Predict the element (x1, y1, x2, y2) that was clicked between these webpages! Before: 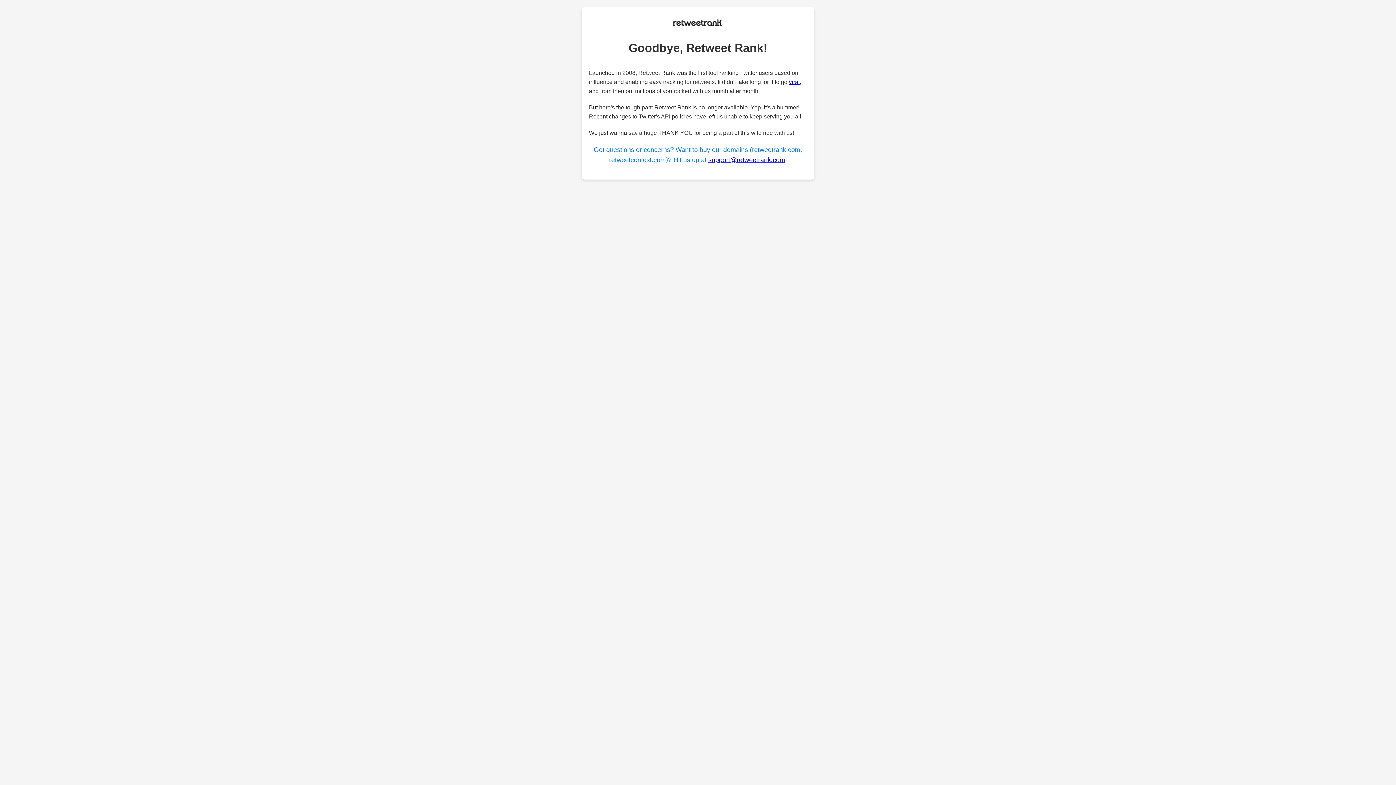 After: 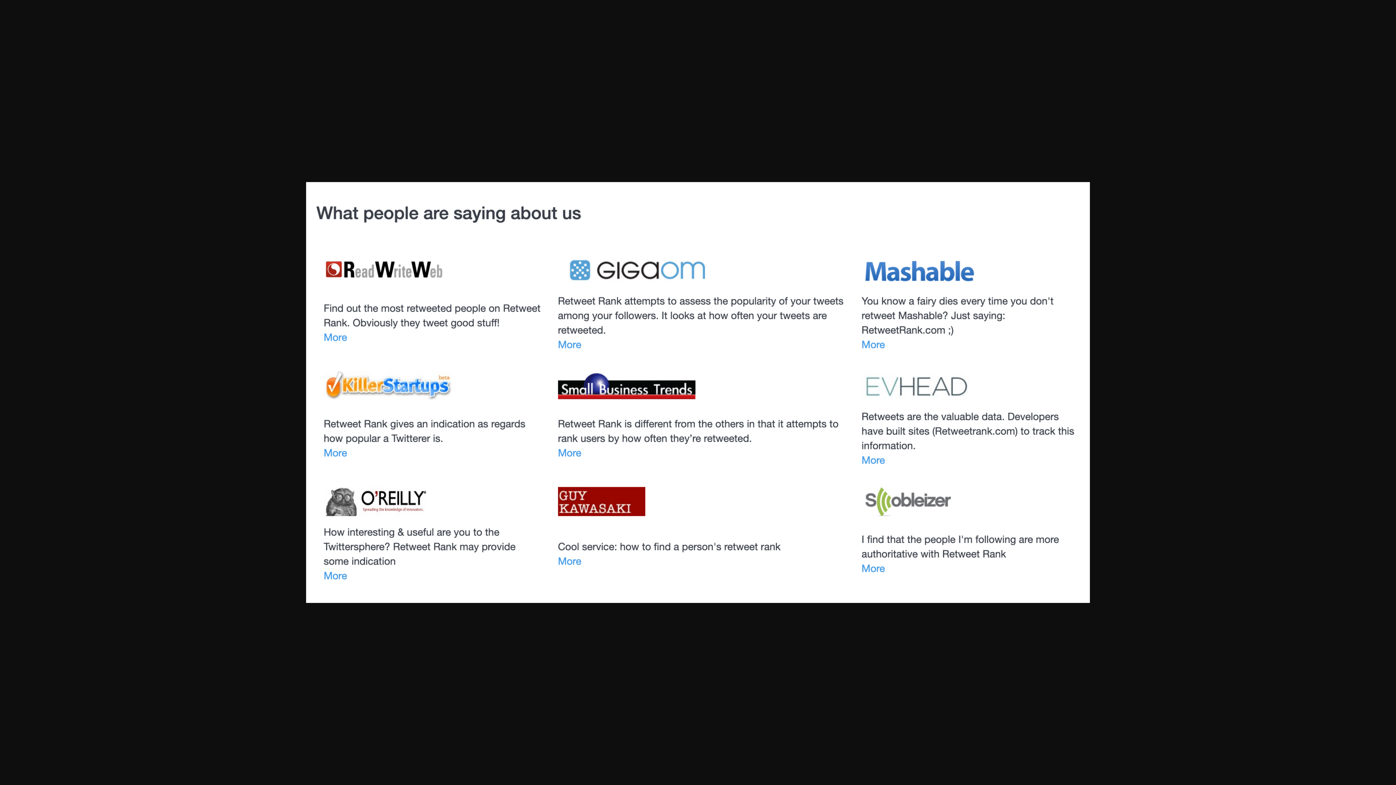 Action: label: viral bbox: (789, 79, 800, 85)